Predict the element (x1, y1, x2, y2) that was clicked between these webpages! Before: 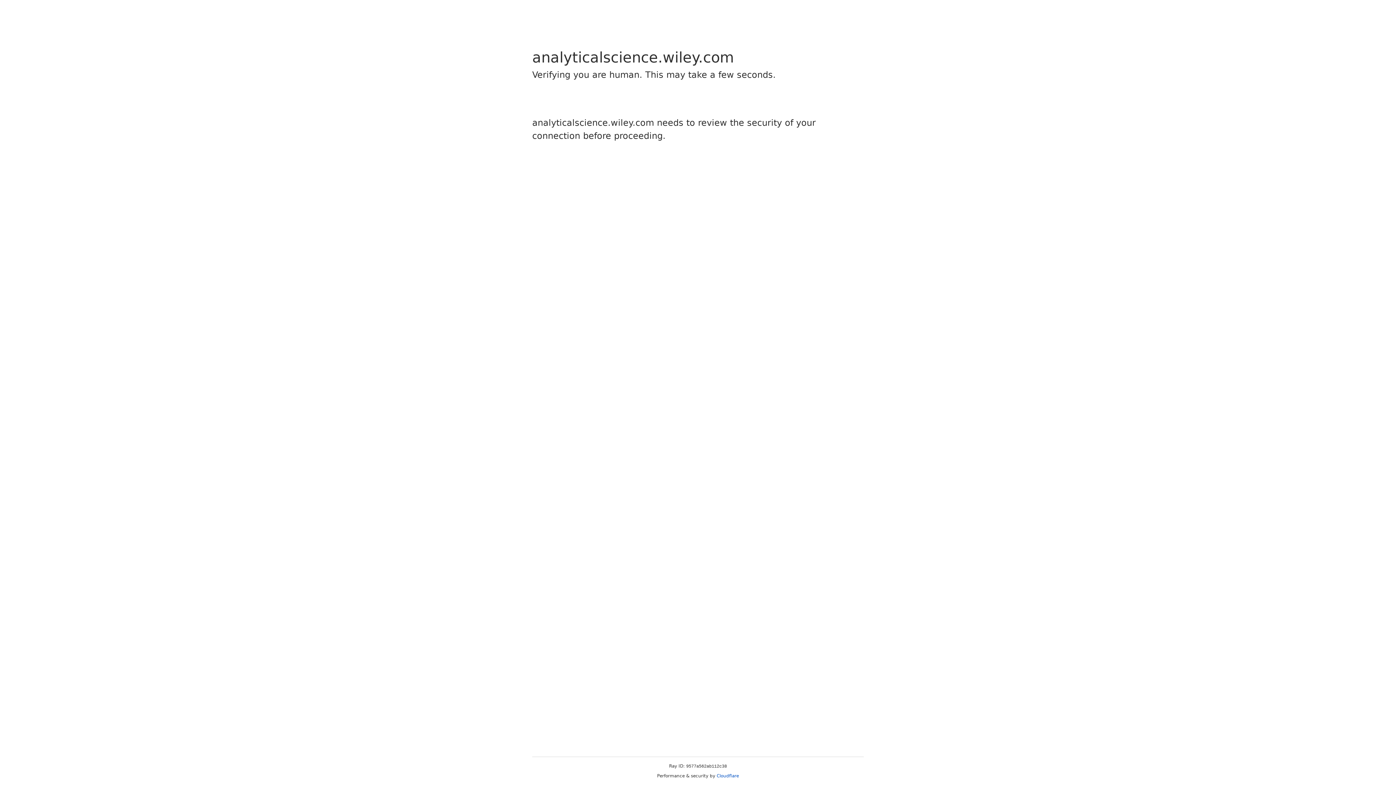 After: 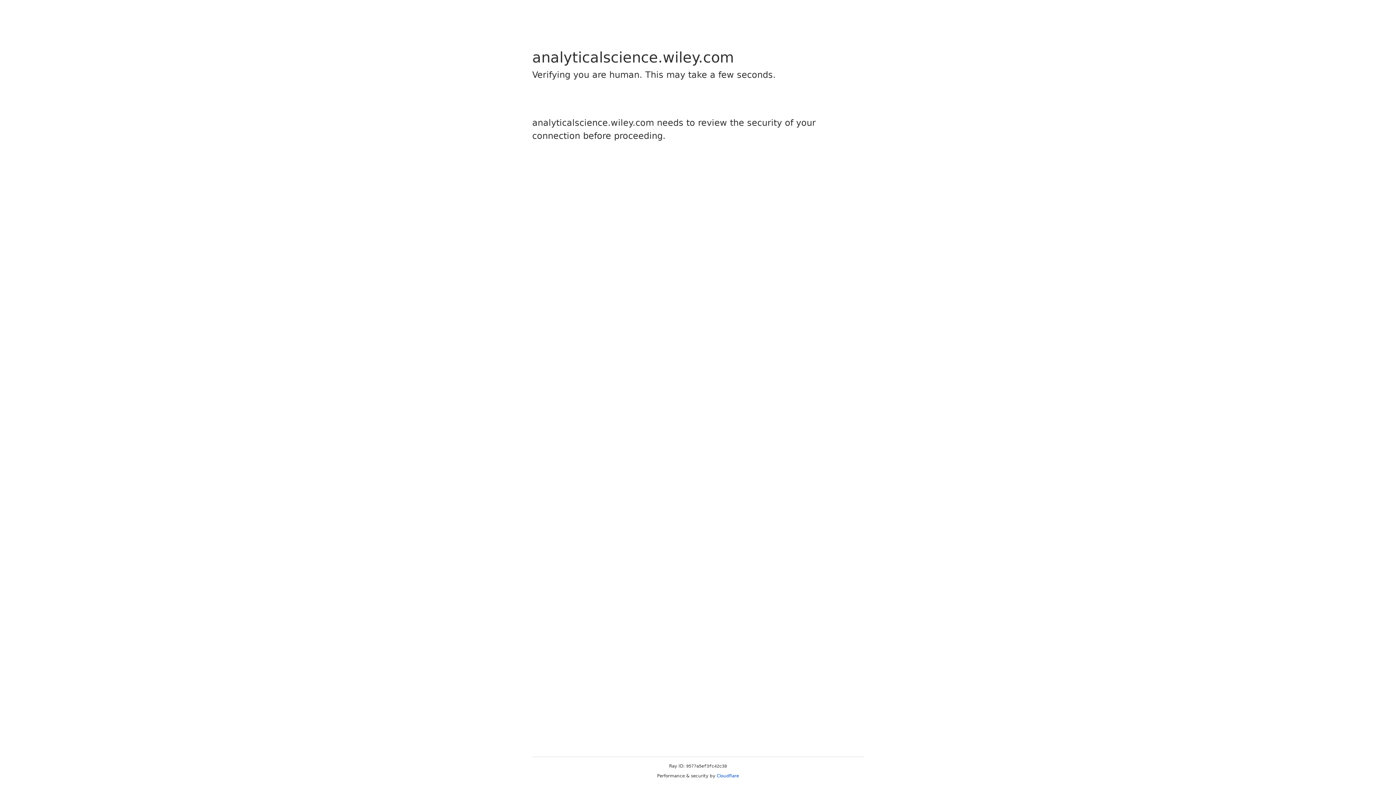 Action: bbox: (716, 773, 739, 778) label: Cloudflare